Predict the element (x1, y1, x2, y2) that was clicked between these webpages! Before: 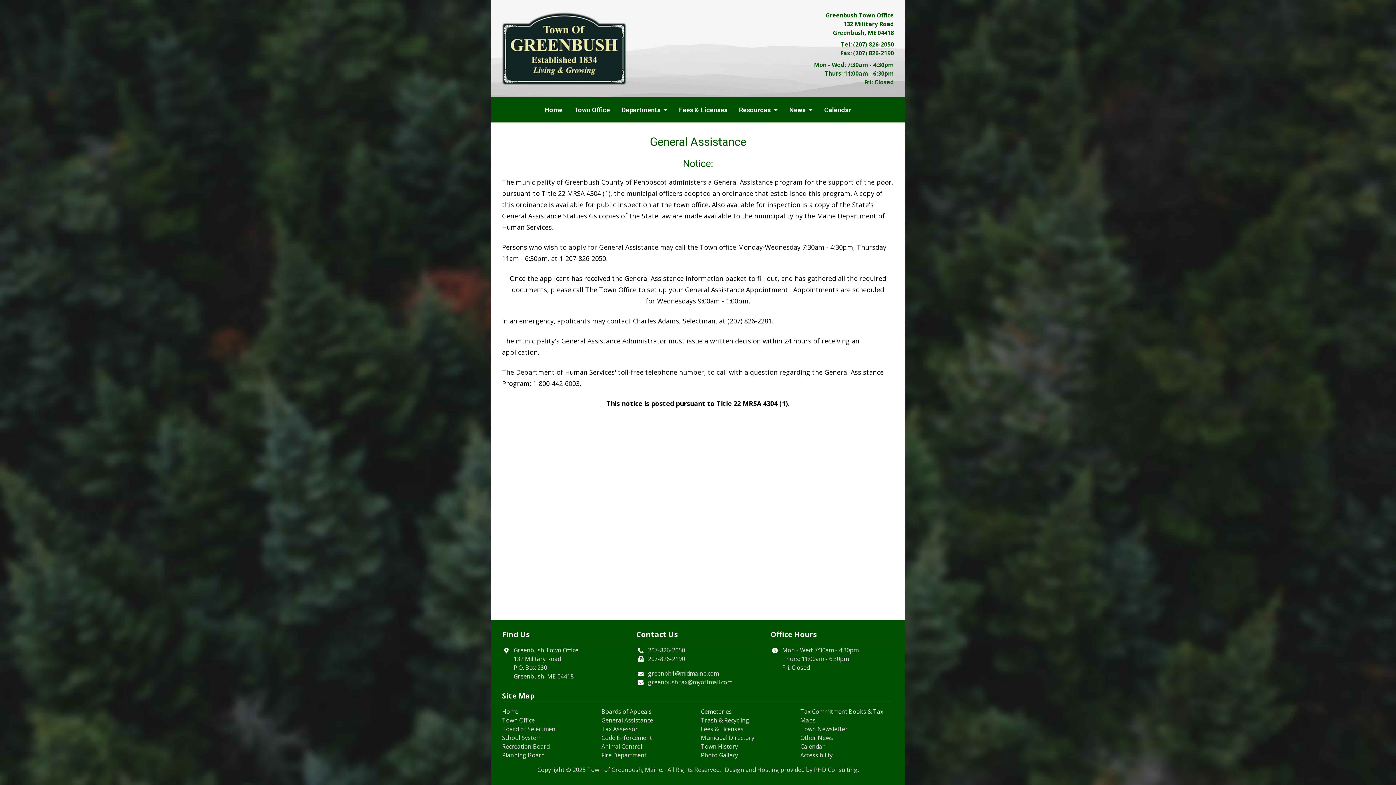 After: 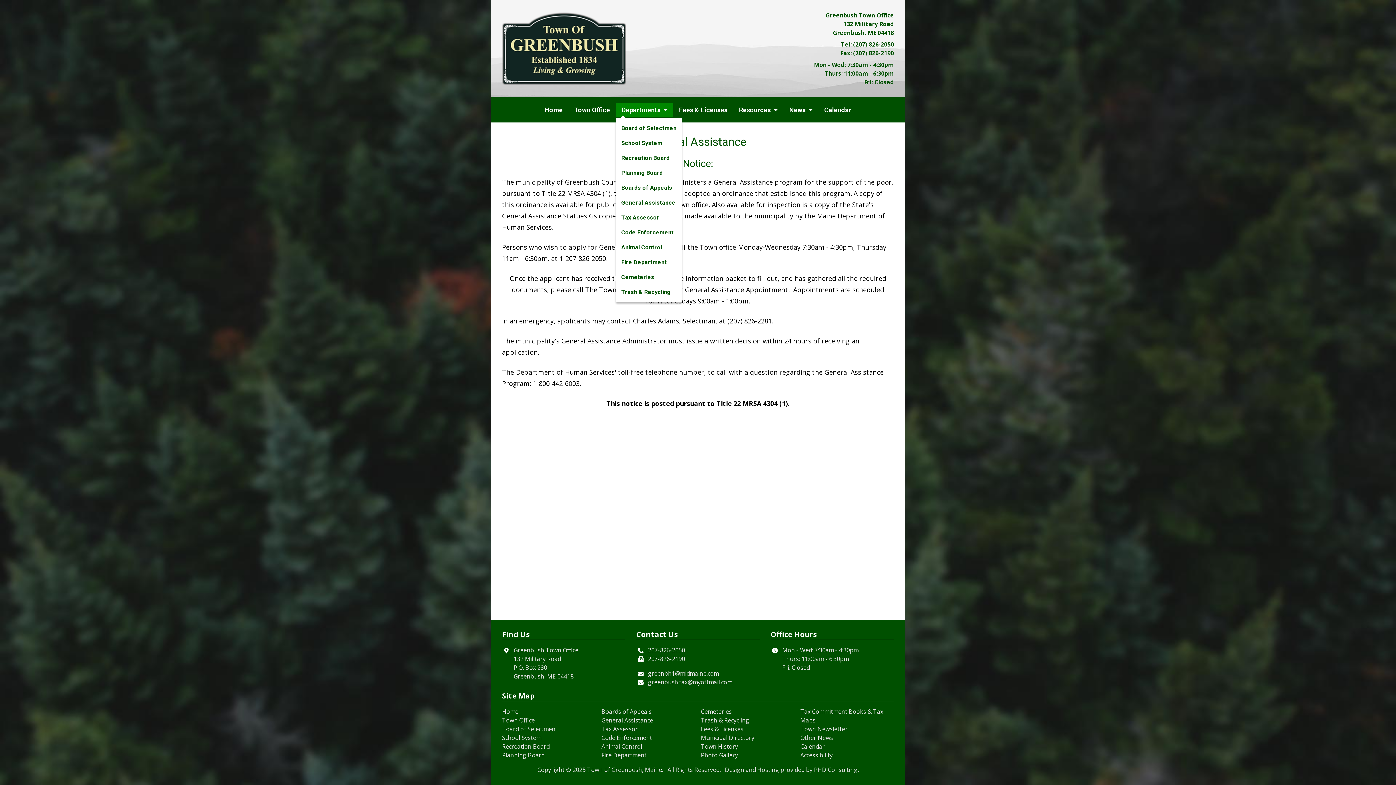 Action: bbox: (616, 102, 673, 117) label: Departments